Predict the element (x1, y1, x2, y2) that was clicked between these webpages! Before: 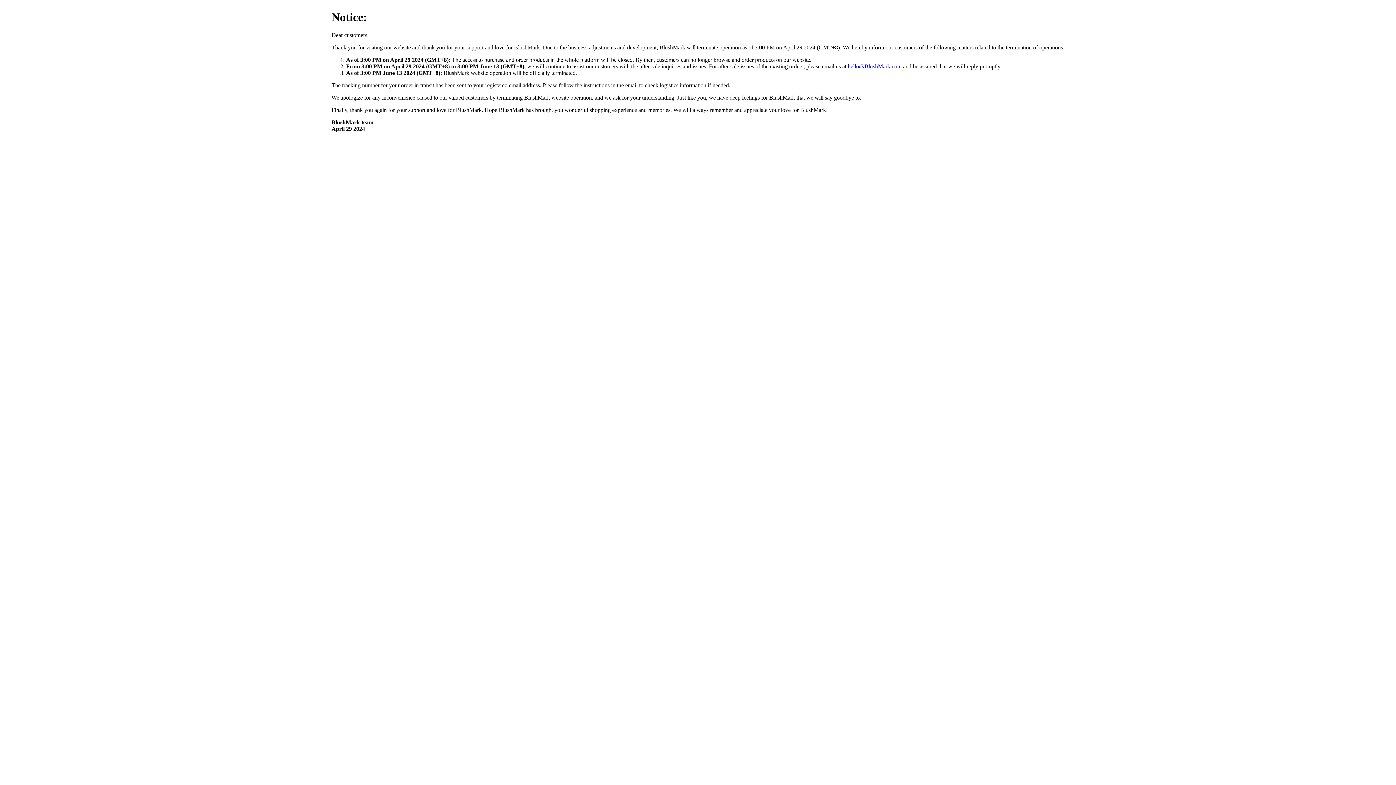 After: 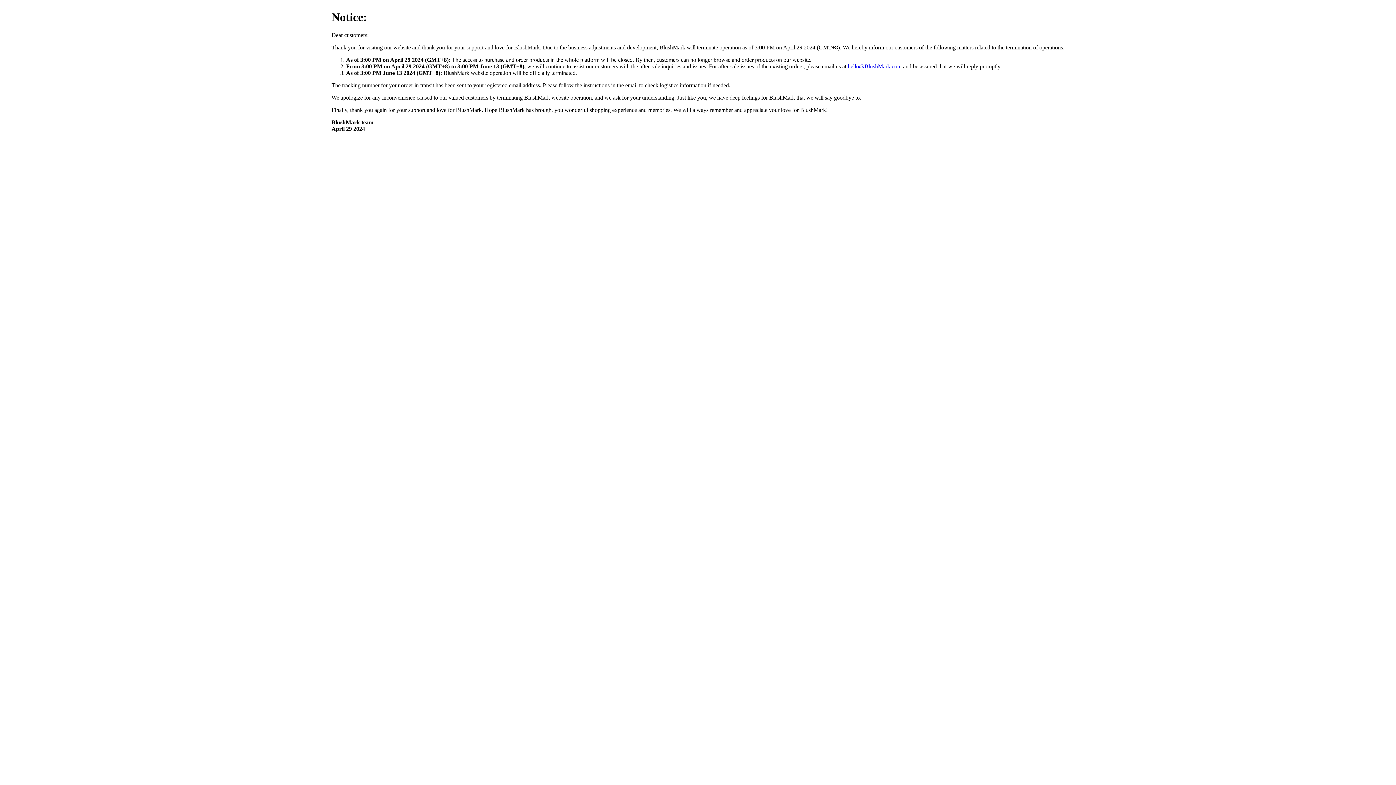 Action: bbox: (848, 63, 901, 69) label: hello@BlushMark.com